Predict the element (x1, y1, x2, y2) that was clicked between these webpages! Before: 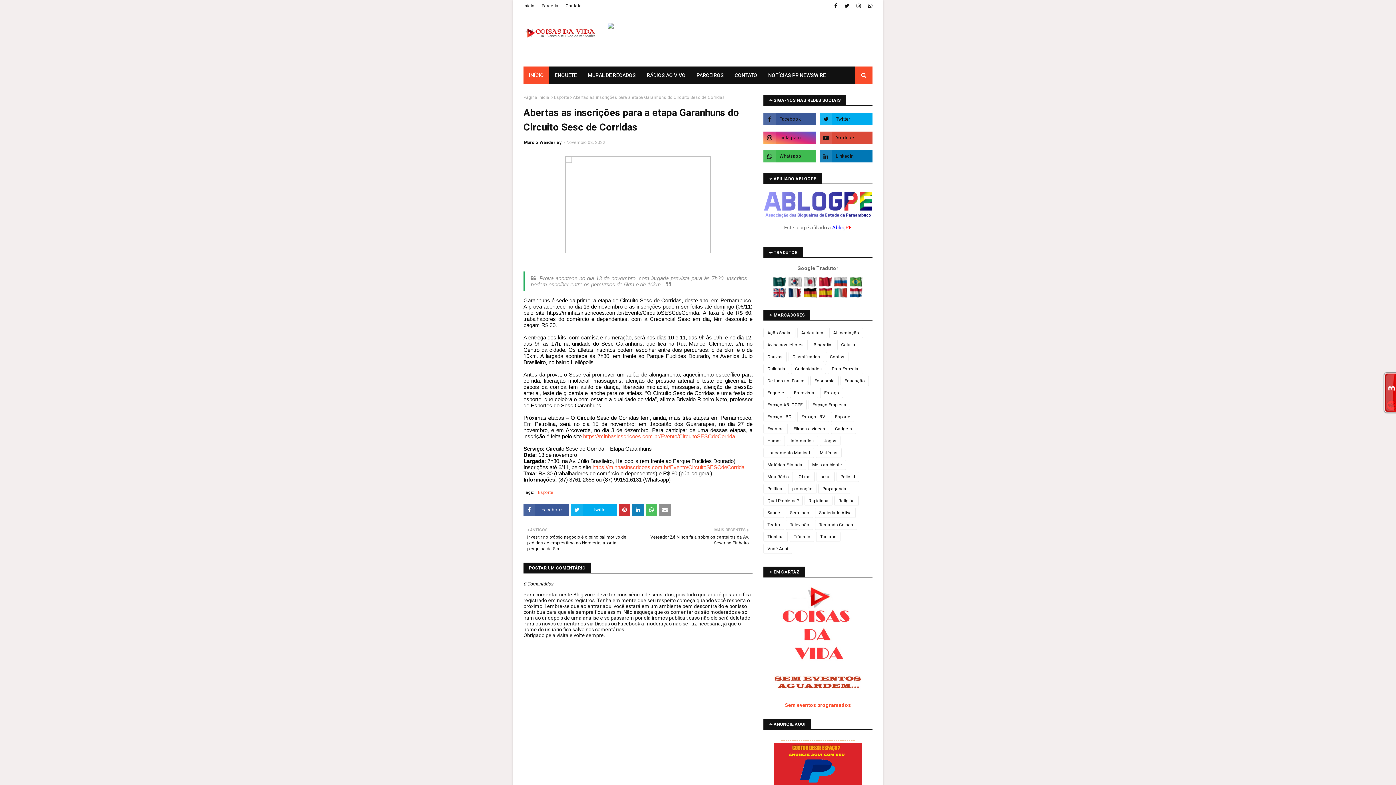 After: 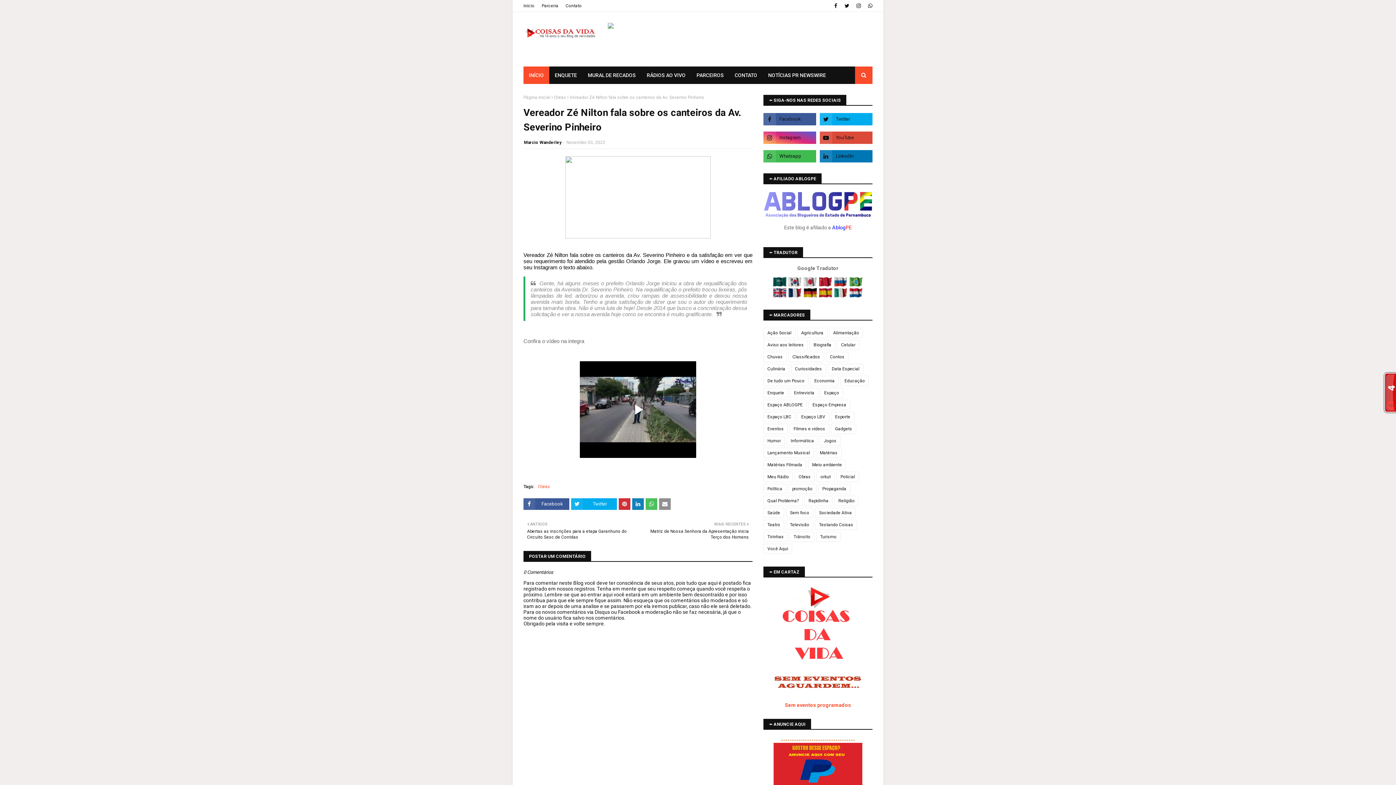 Action: bbox: (641, 526, 749, 546) label: MAIS RECENTES

Vereador Zé Nilton fala sobre os canteiros da Av. Severino Pinheiro